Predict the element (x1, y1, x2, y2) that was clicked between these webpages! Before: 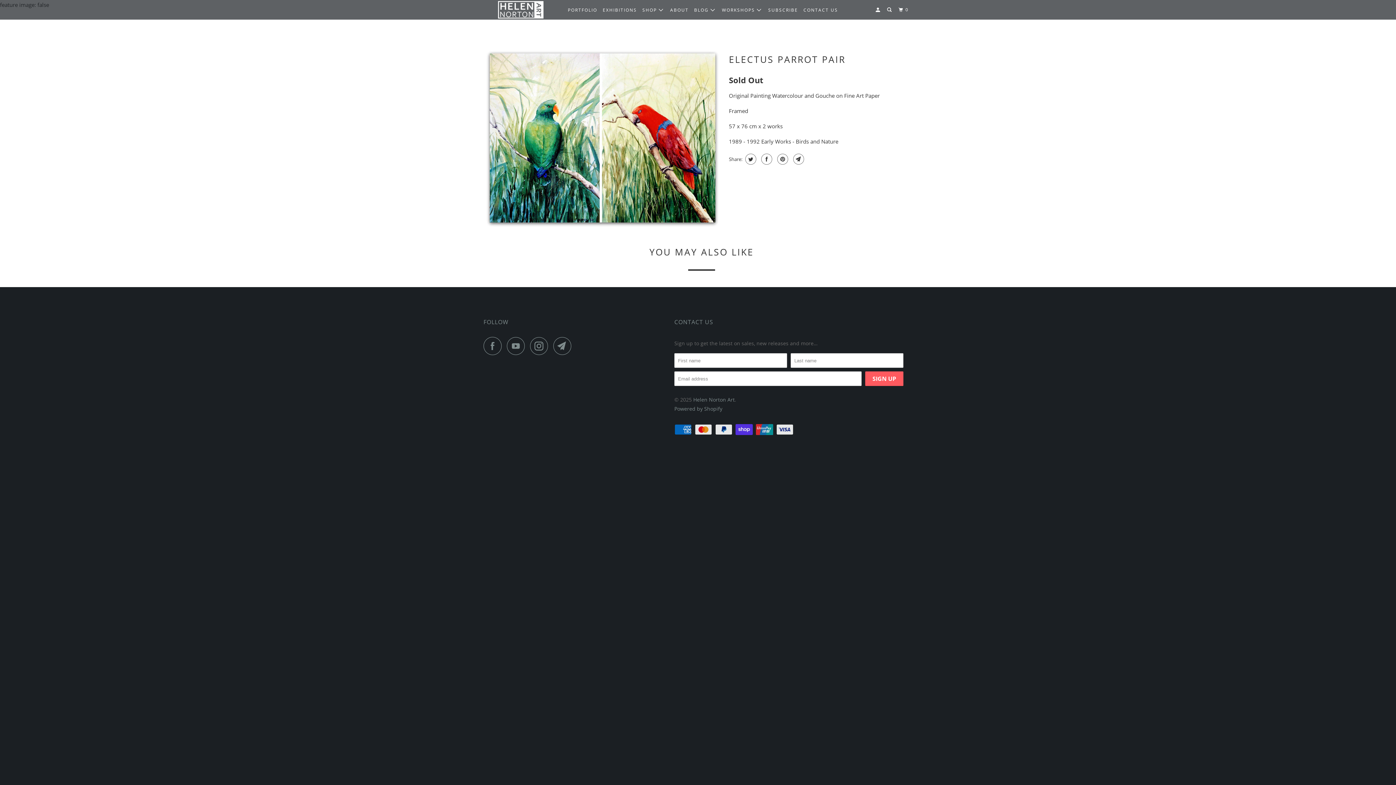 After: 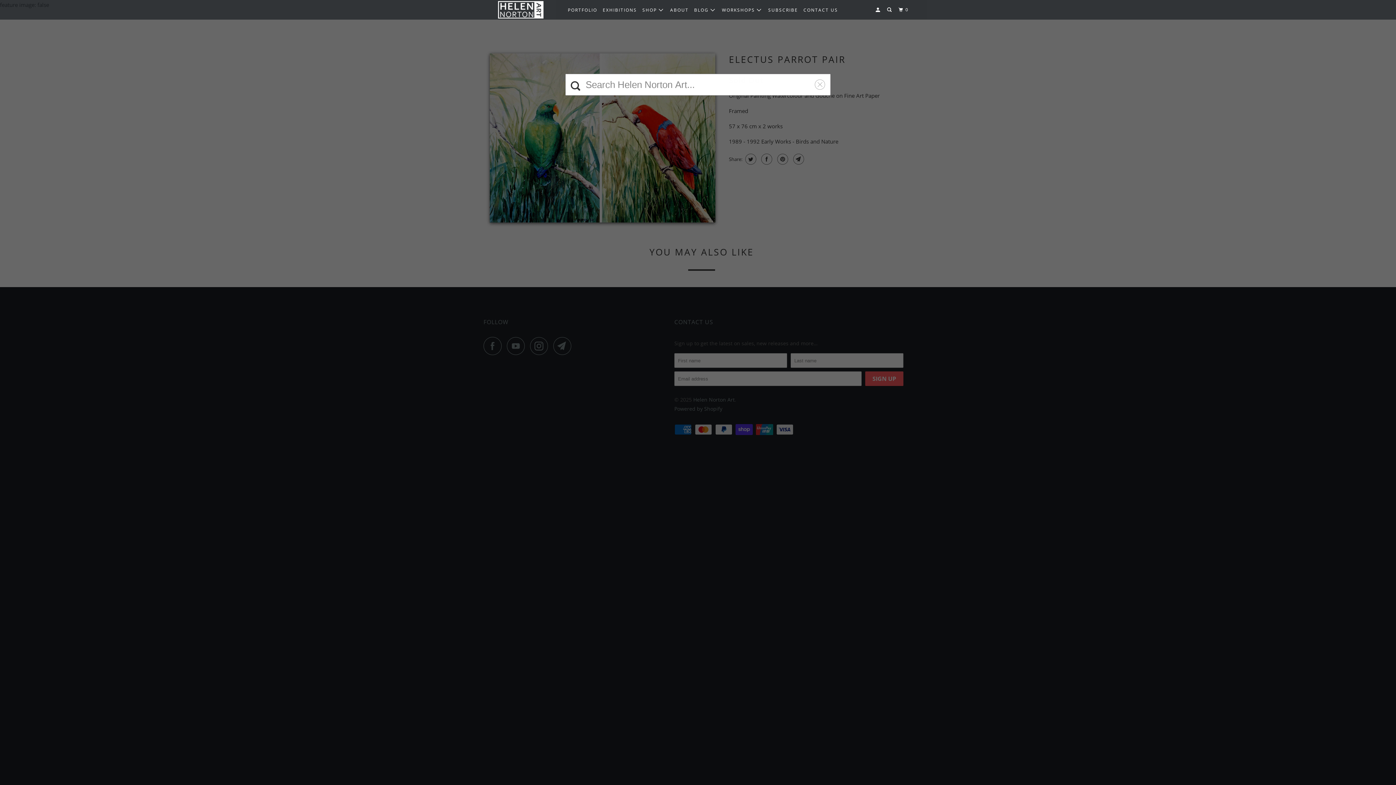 Action: bbox: (885, 4, 894, 16)